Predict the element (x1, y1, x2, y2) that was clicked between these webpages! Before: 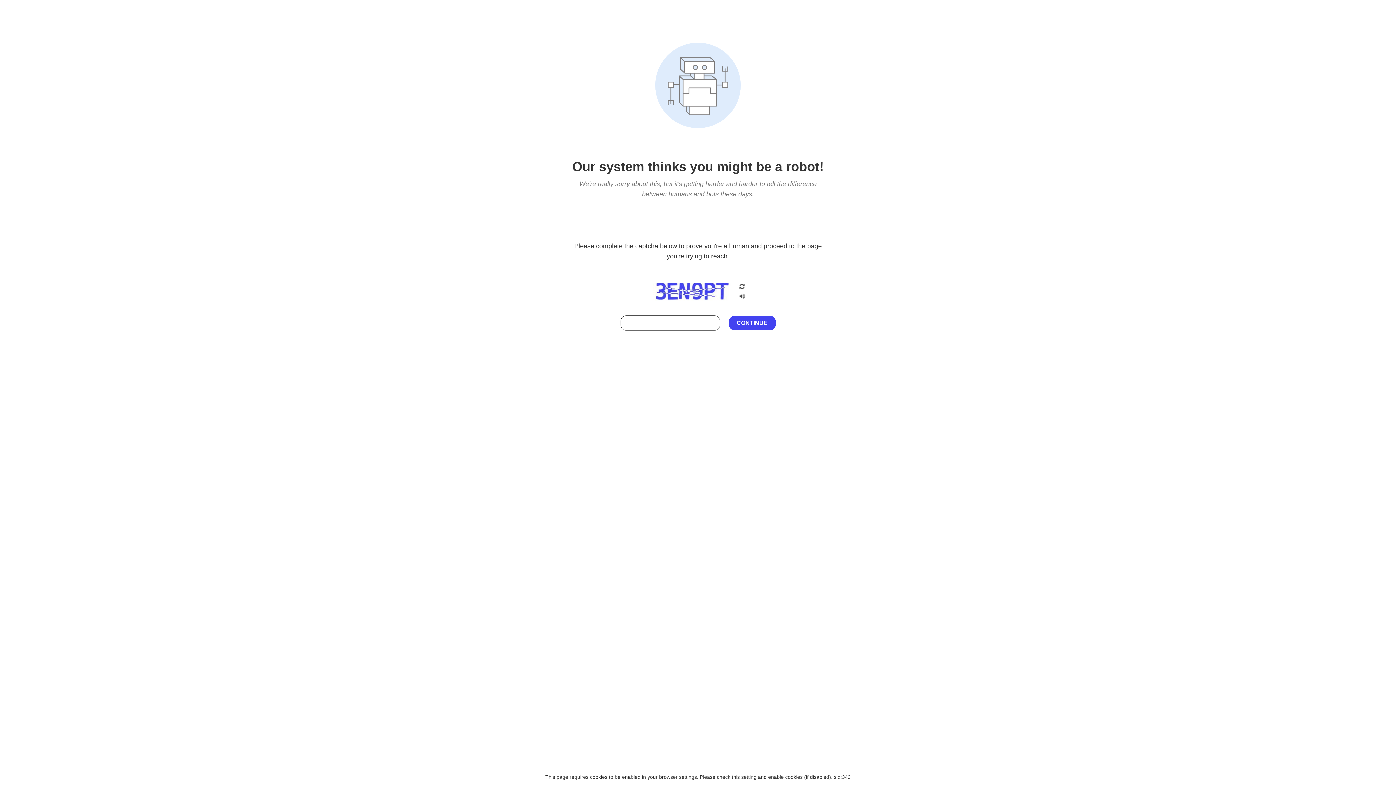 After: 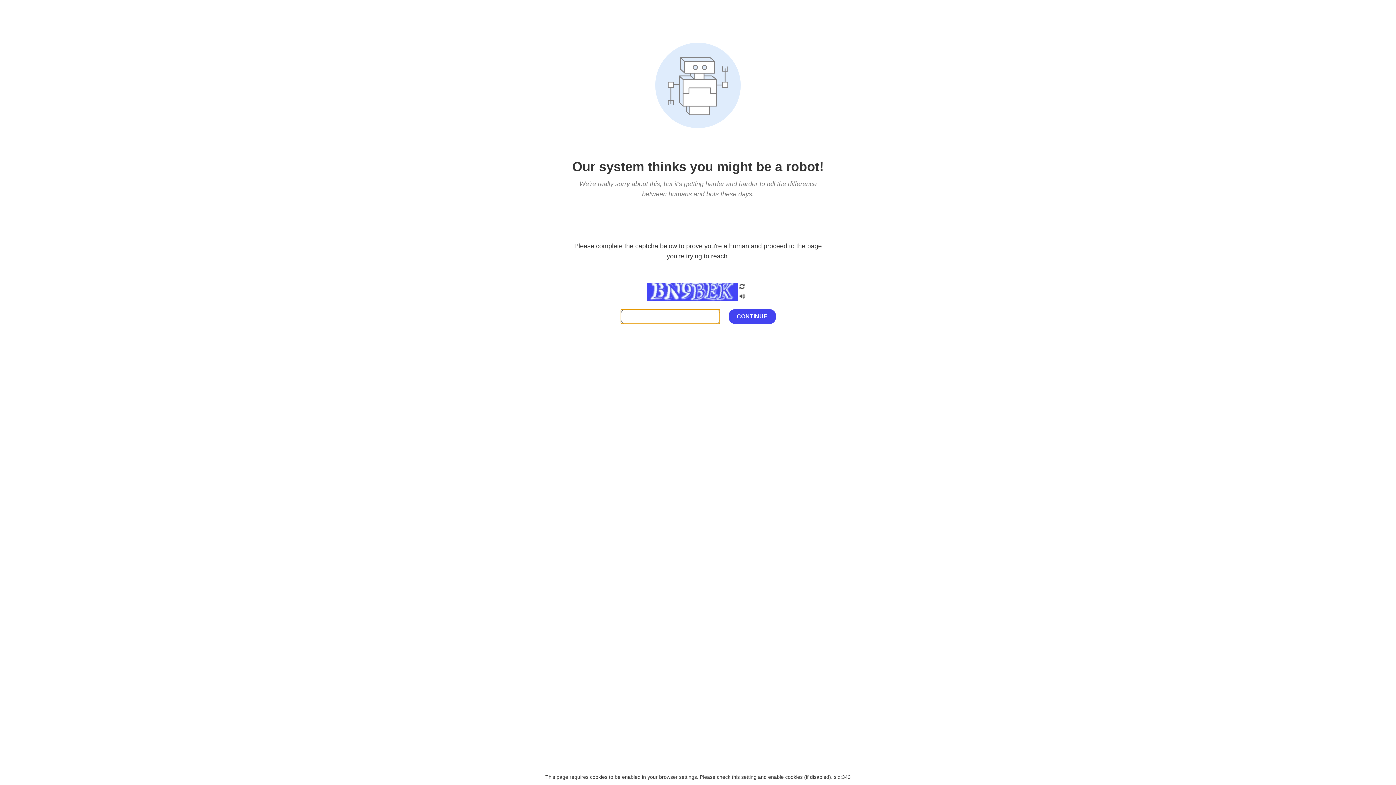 Action: bbox: (738, 282, 746, 292)